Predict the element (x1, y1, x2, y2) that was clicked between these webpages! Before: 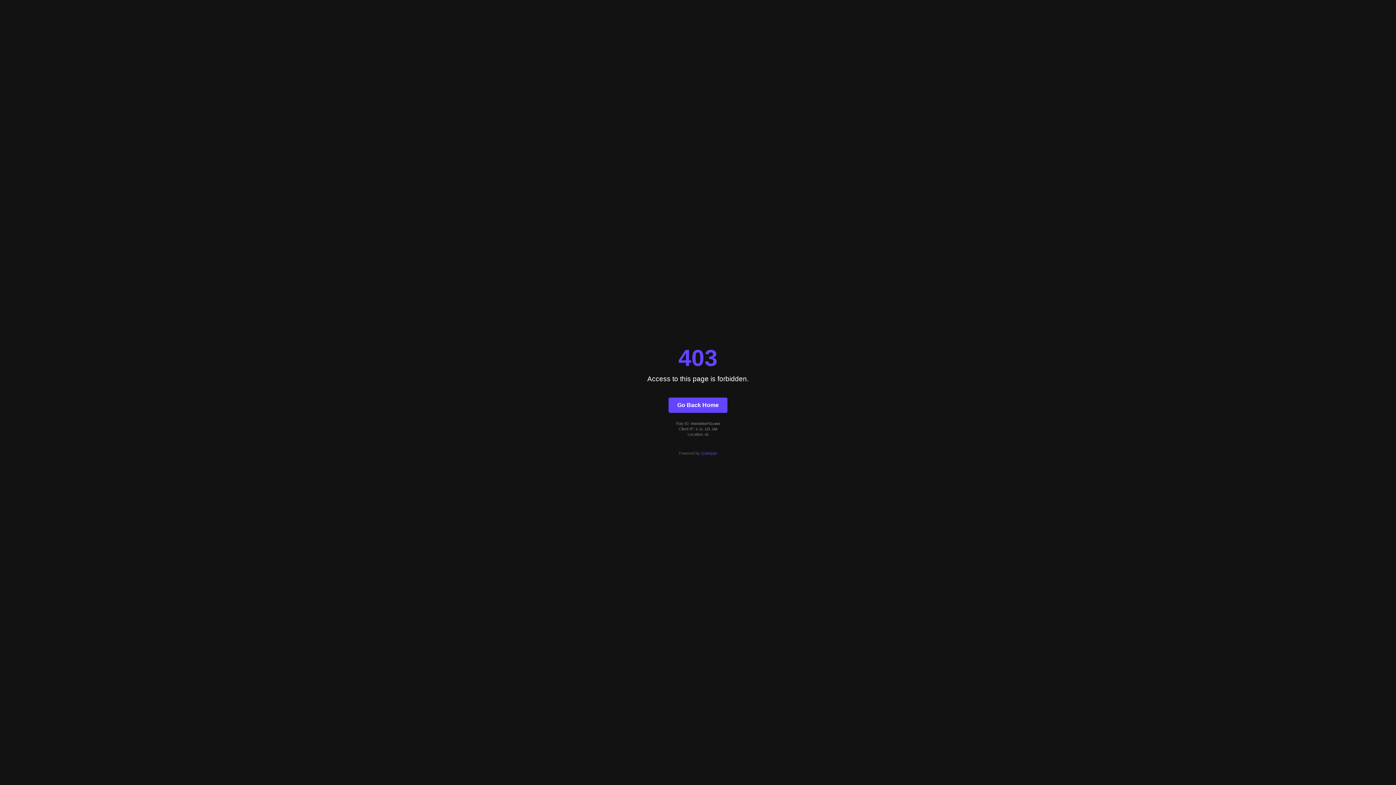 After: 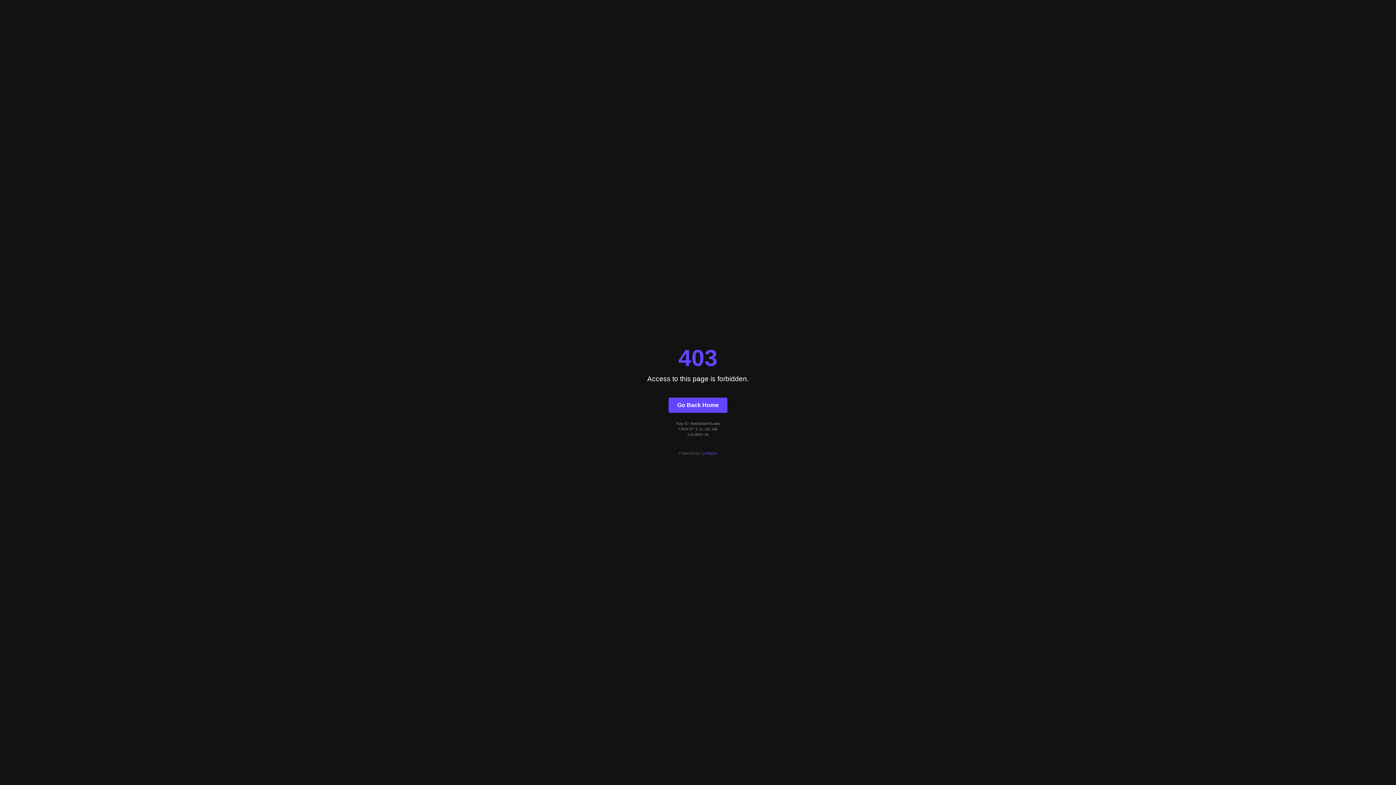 Action: bbox: (701, 451, 717, 455) label: Quintype